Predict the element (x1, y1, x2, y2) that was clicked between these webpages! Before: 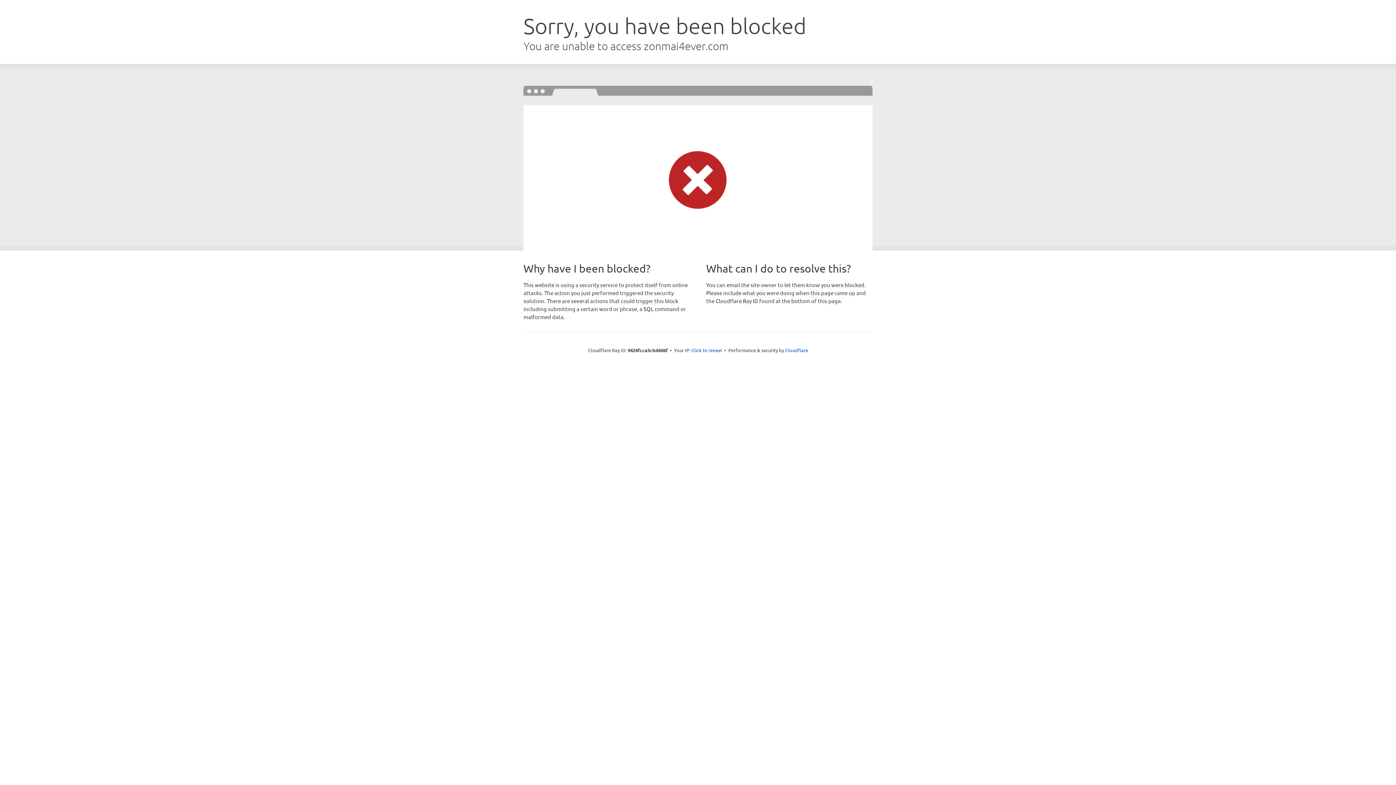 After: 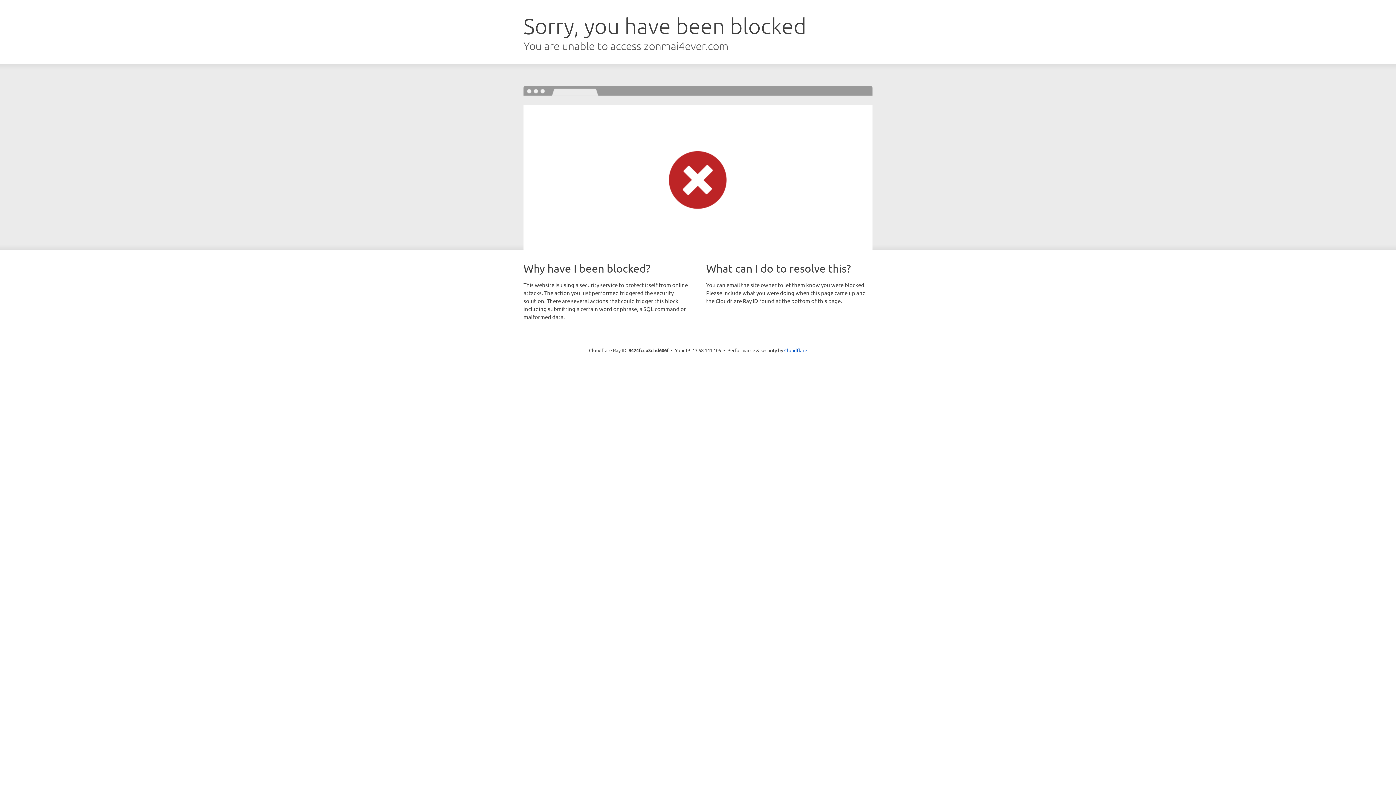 Action: bbox: (691, 346, 722, 353) label: Click to reveal